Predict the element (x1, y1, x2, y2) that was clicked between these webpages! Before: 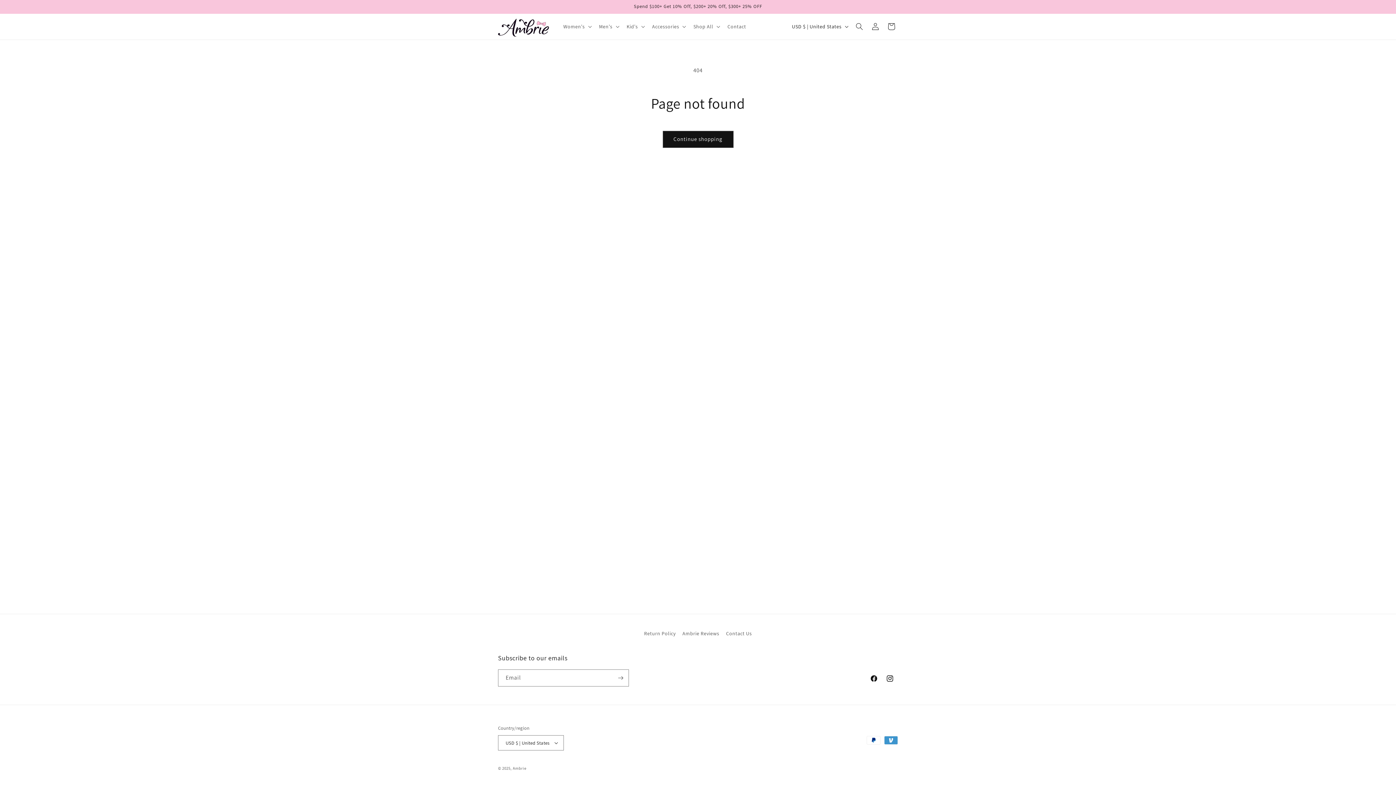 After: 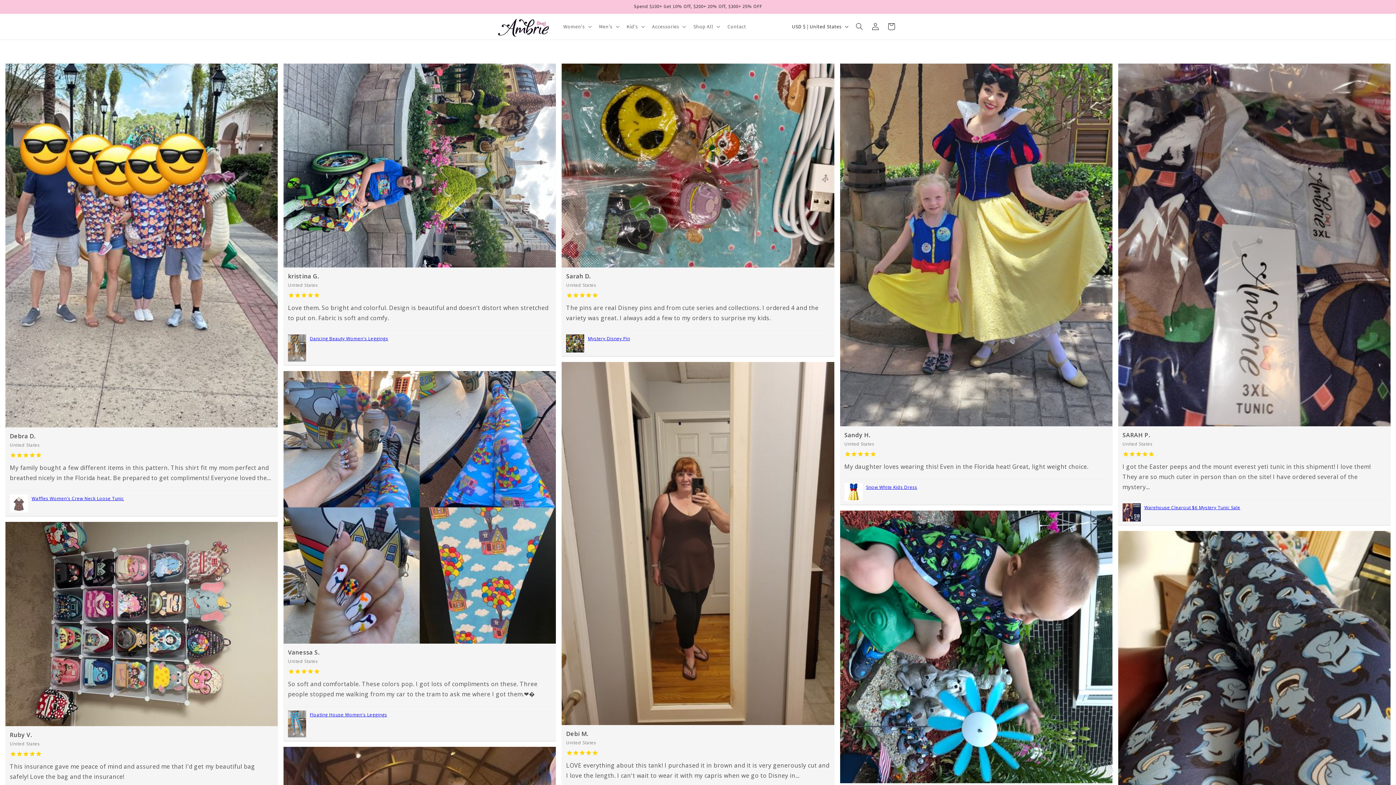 Action: bbox: (682, 627, 719, 640) label: Ambrie Reviews